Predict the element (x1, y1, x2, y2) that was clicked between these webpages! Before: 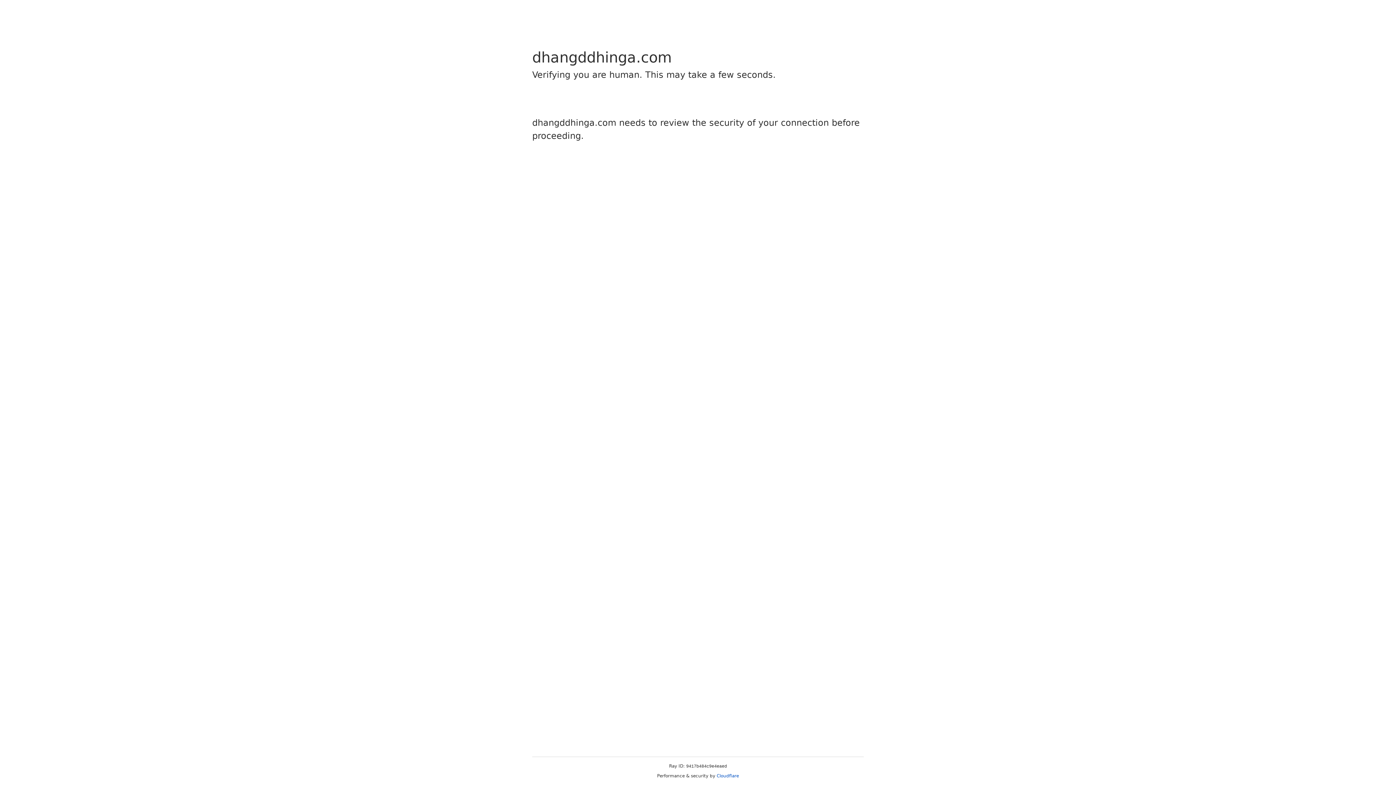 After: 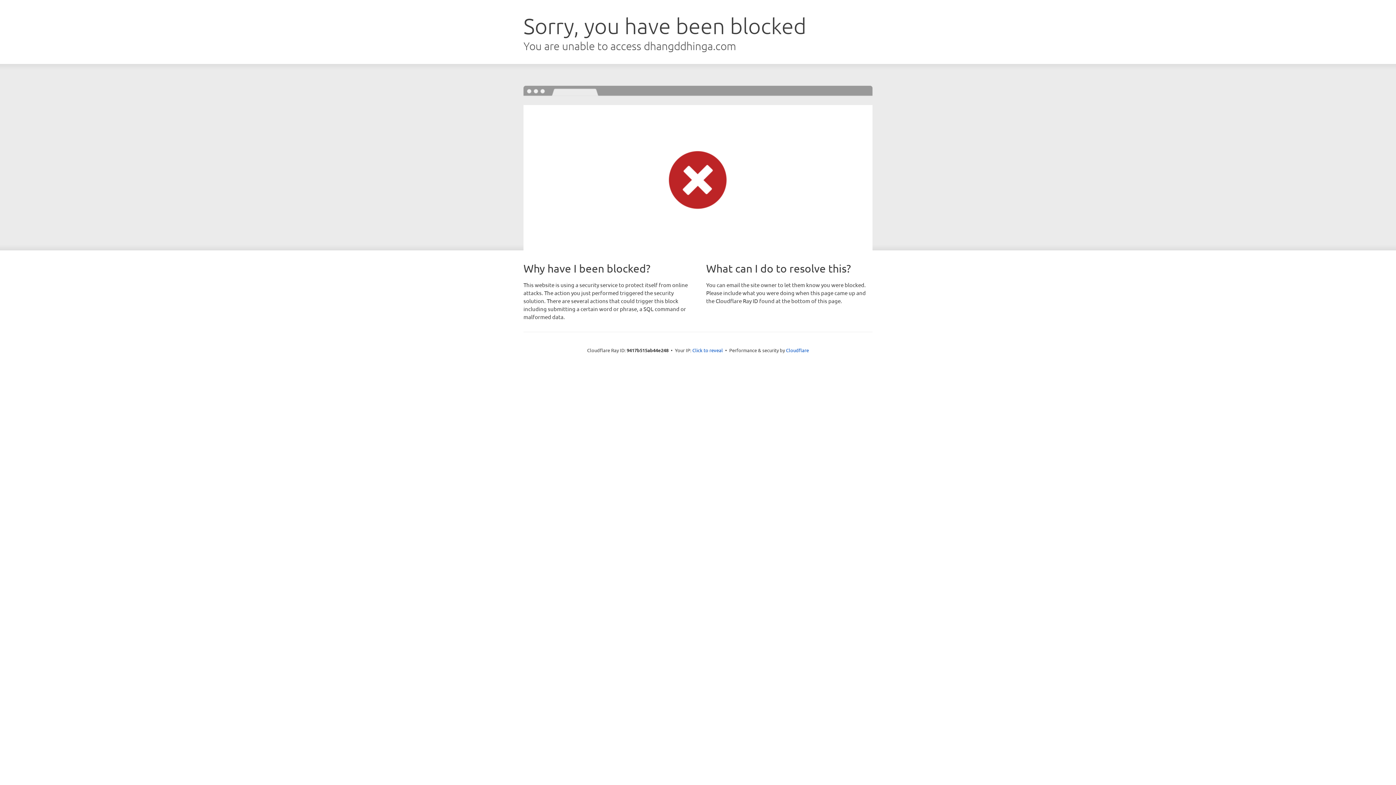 Action: bbox: (716, 773, 739, 778) label: Cloudflare